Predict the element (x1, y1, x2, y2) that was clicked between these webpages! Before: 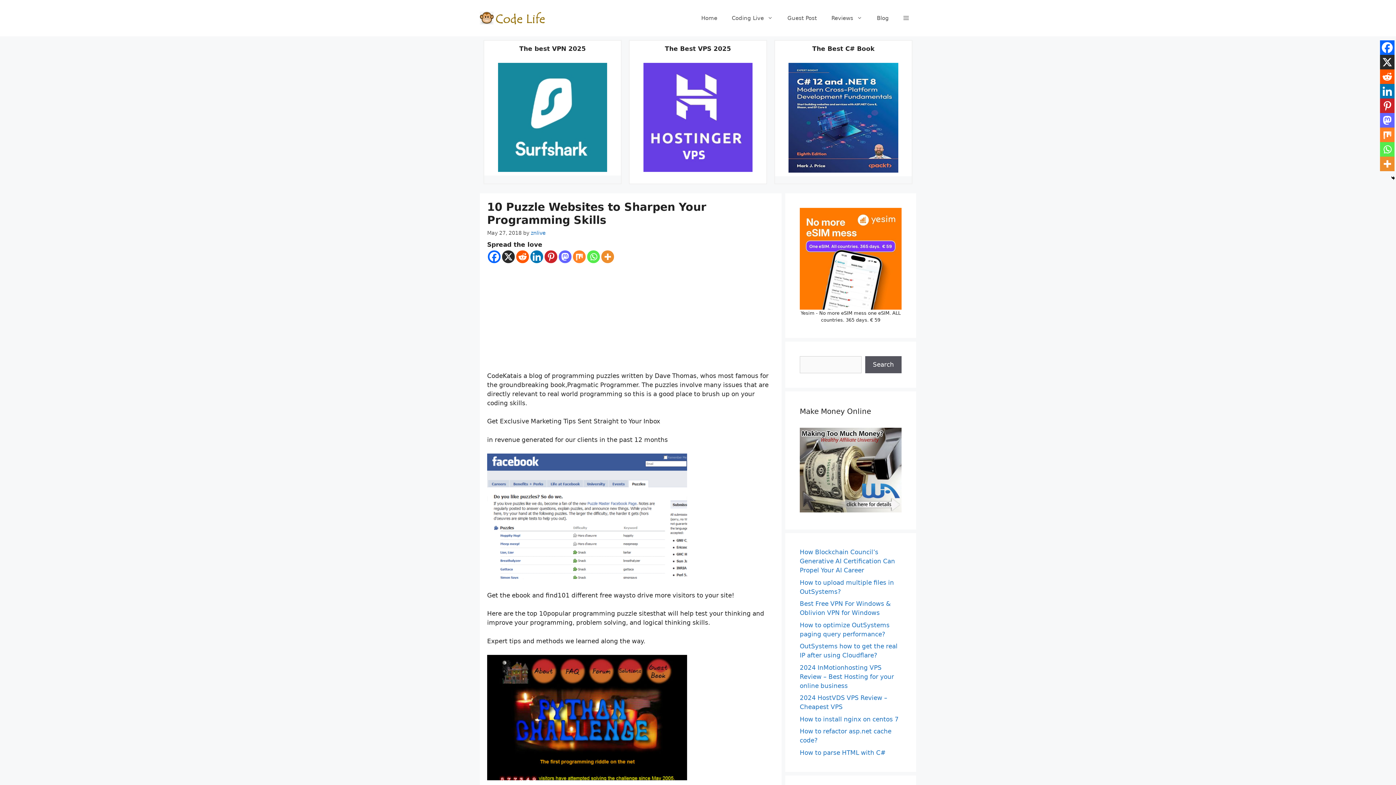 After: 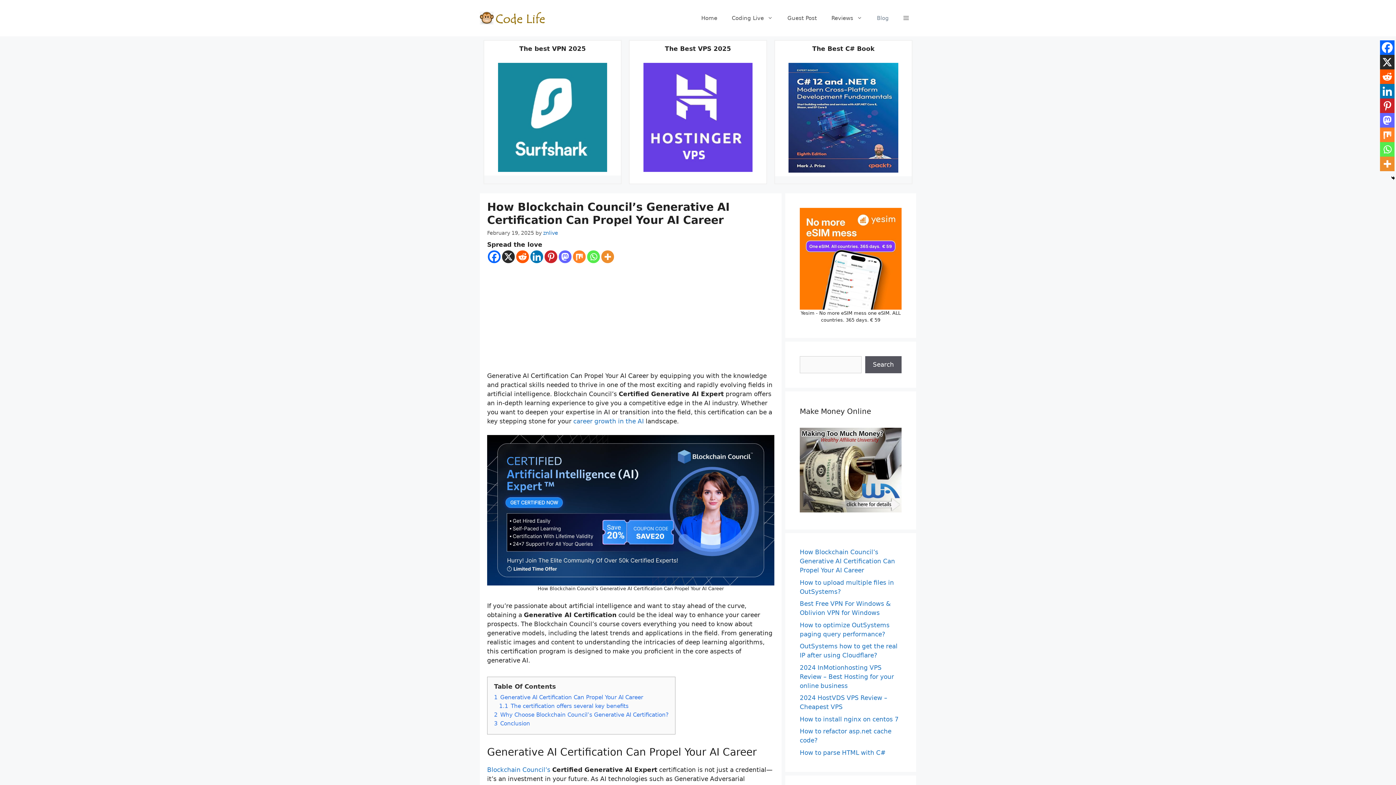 Action: bbox: (800, 548, 895, 574) label: How Blockchain Council’s Generative AI Certification Can Propel Your AI Career